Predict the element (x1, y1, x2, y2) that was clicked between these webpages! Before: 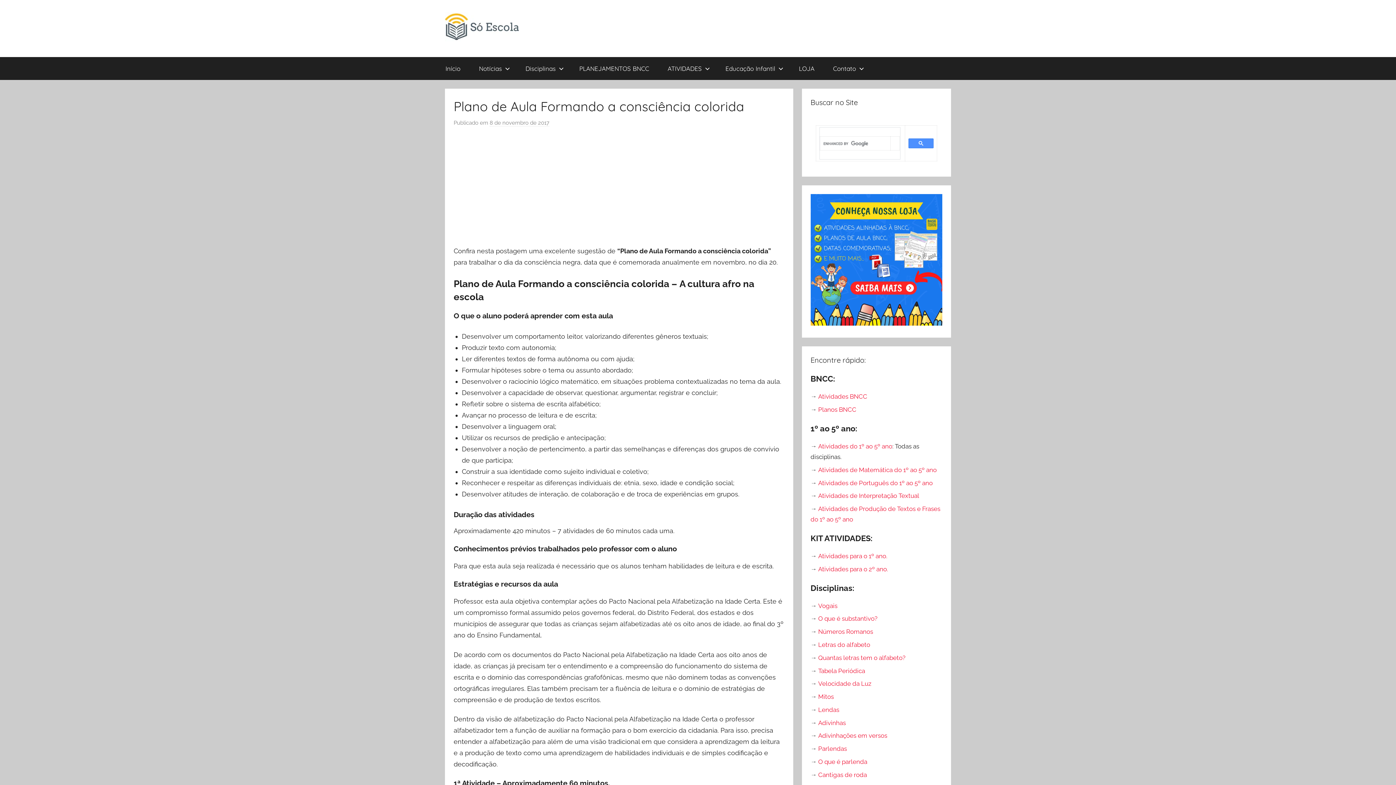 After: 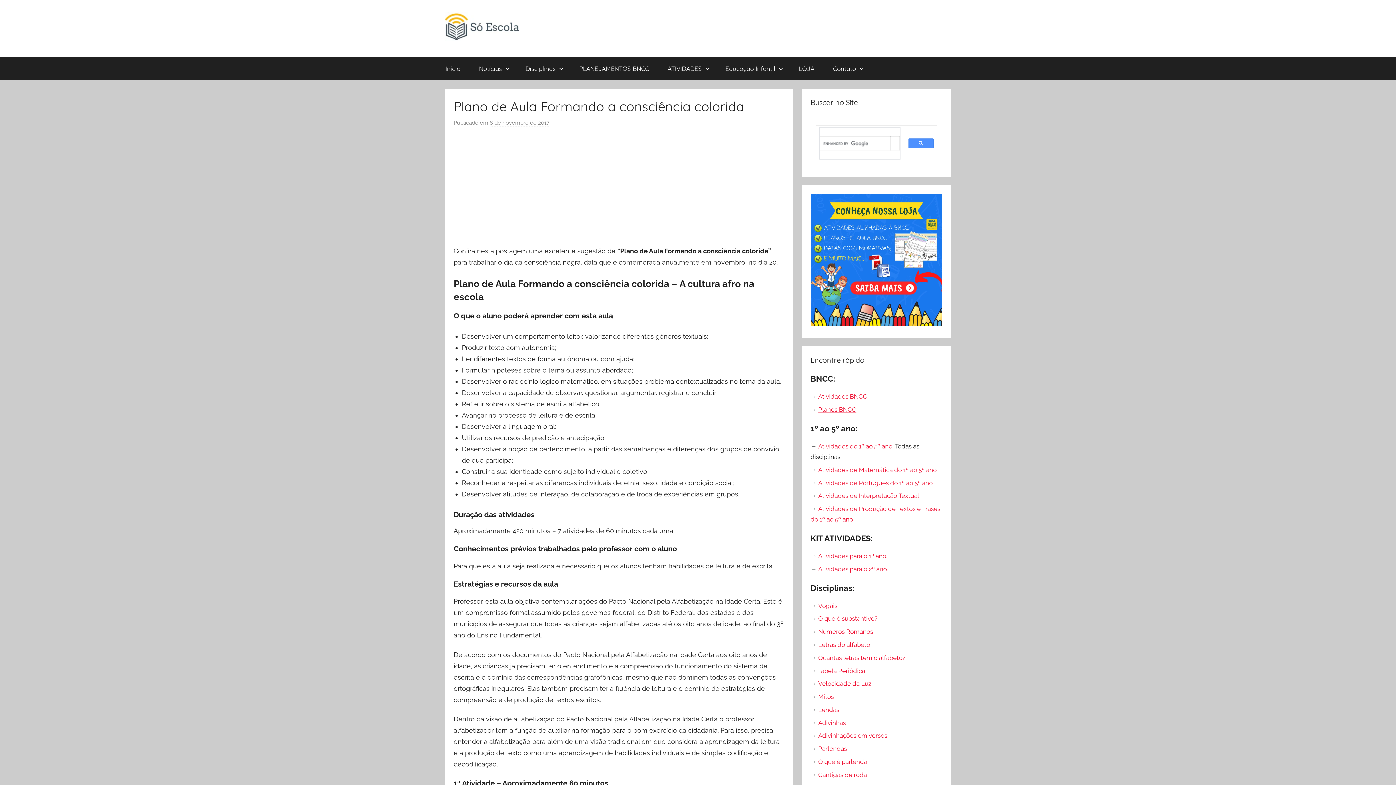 Action: label: Planos BNCC bbox: (818, 406, 856, 413)